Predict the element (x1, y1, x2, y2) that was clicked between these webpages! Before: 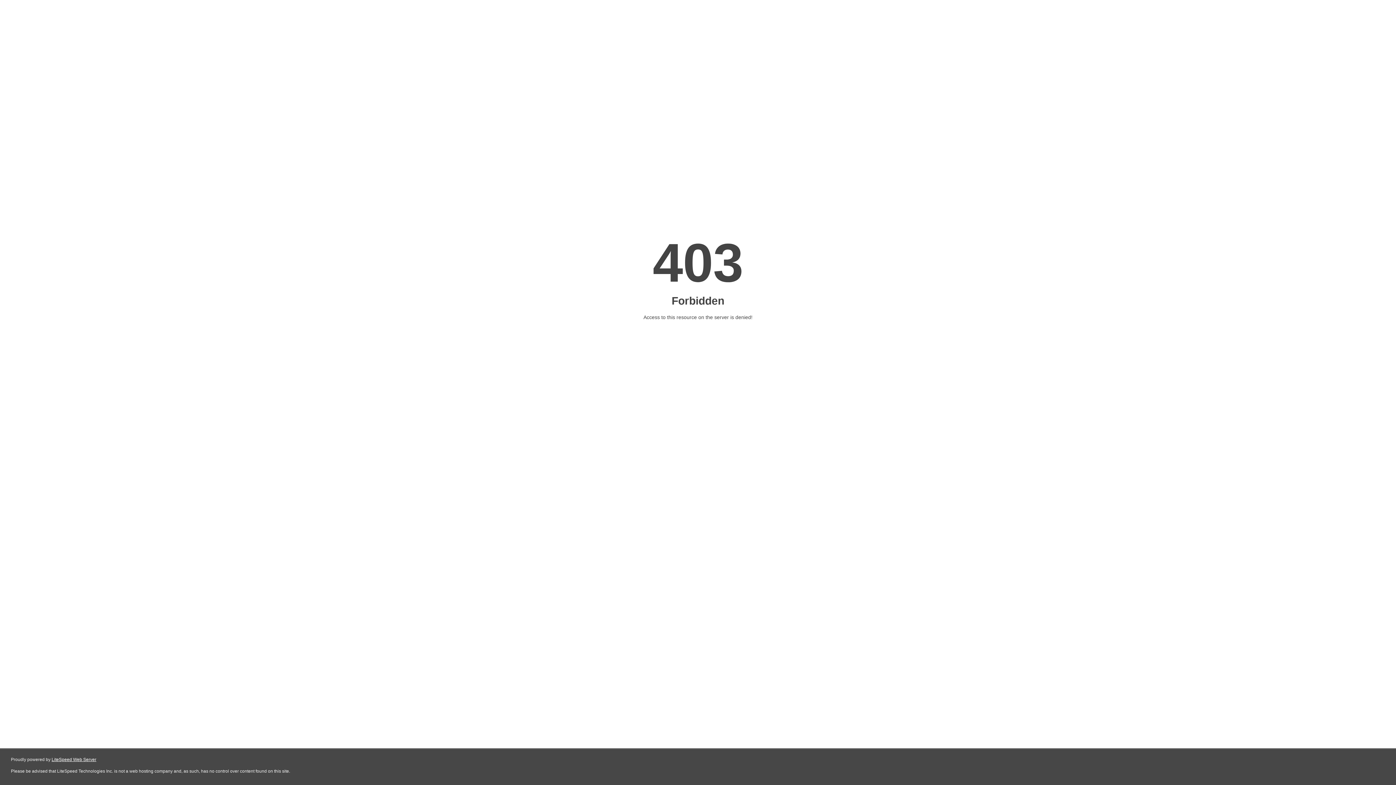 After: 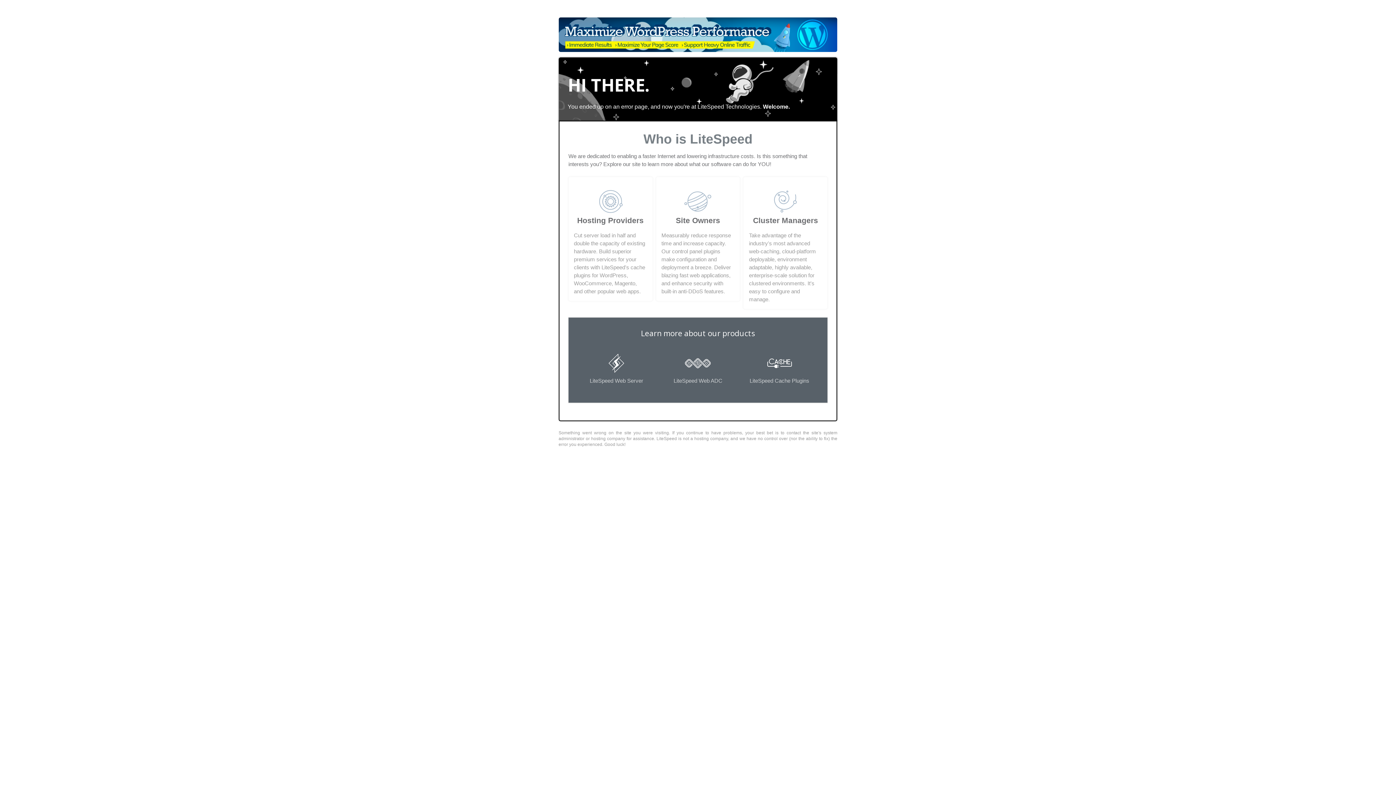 Action: bbox: (51, 757, 96, 762) label: LiteSpeed Web Server